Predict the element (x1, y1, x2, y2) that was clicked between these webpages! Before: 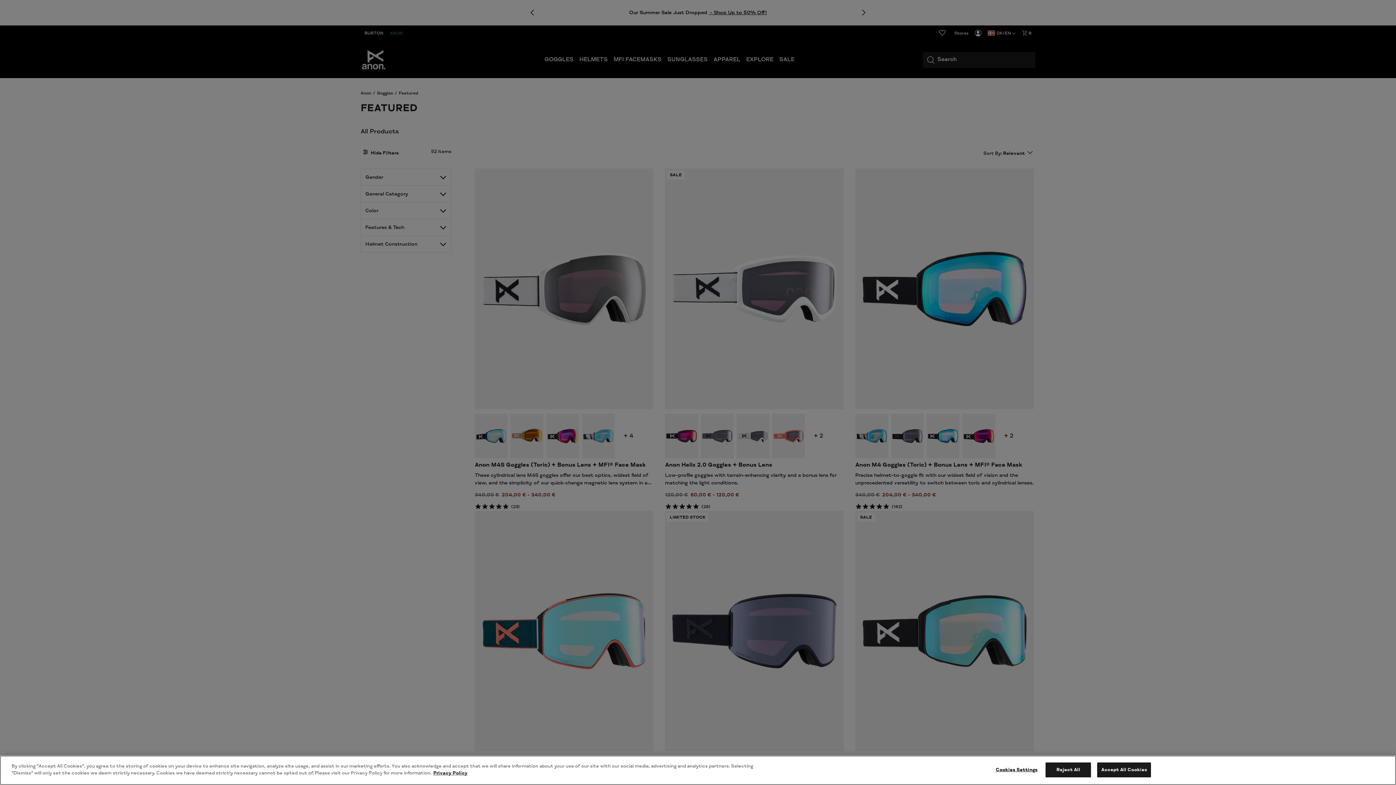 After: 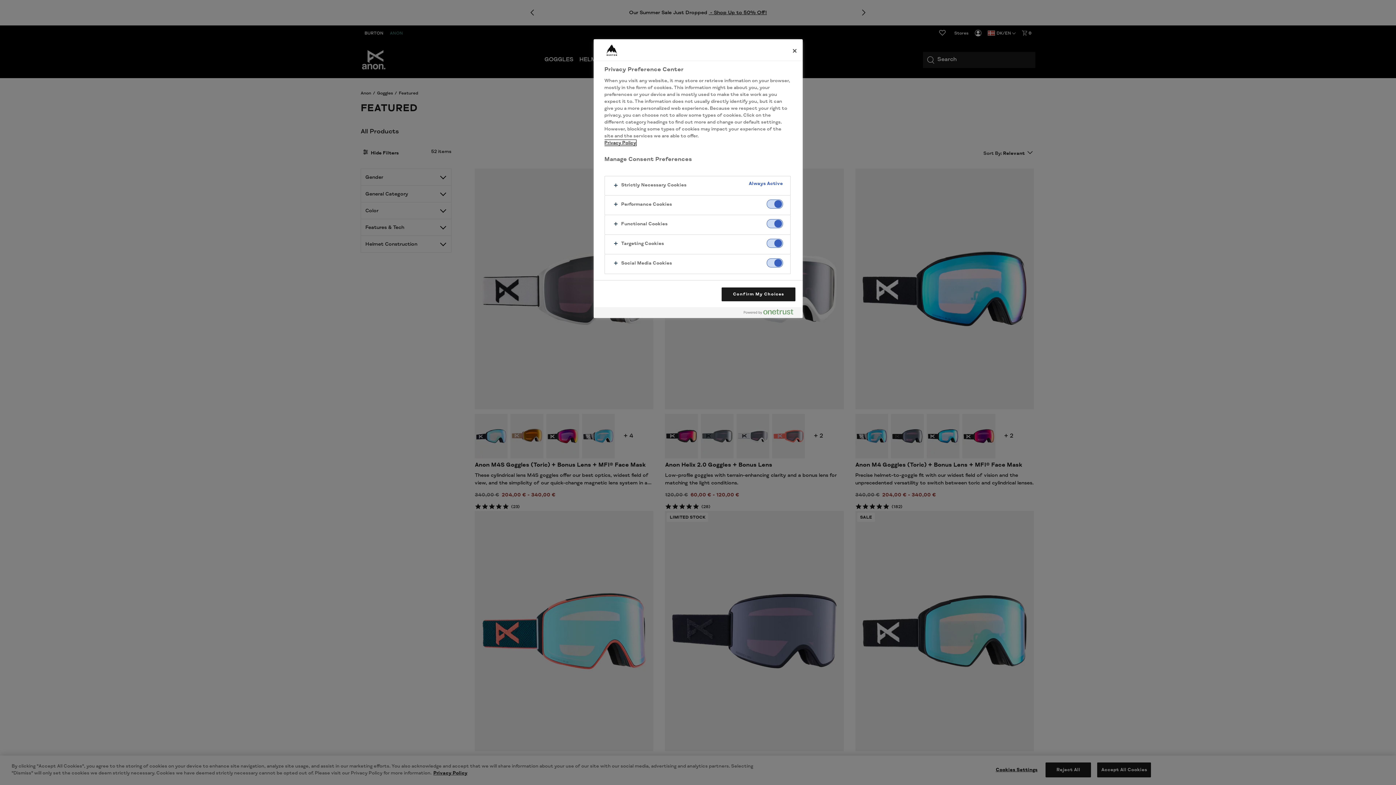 Action: label: Cookies Settings bbox: (994, 763, 1039, 777)